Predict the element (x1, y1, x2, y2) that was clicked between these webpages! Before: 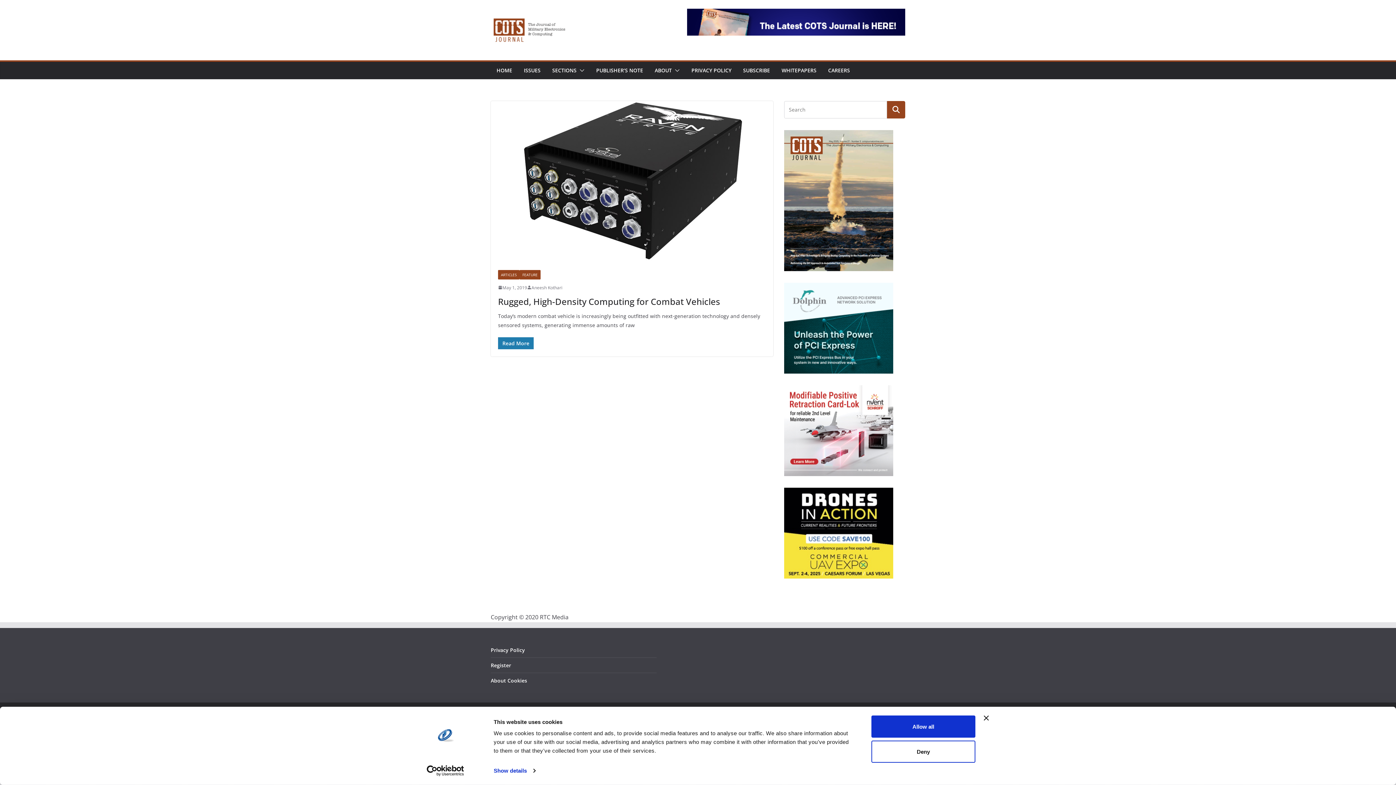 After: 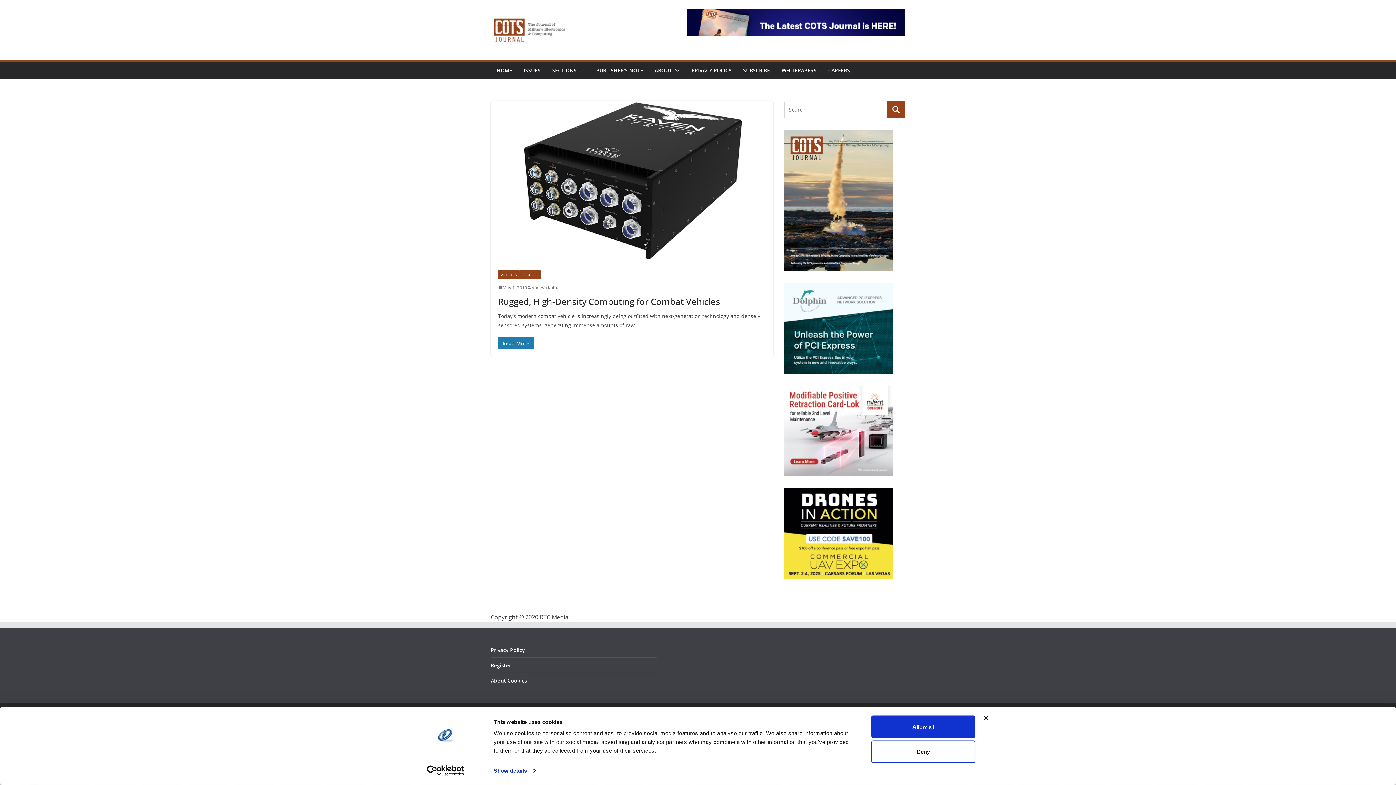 Action: label: Aneesh Kothari bbox: (531, 283, 562, 291)